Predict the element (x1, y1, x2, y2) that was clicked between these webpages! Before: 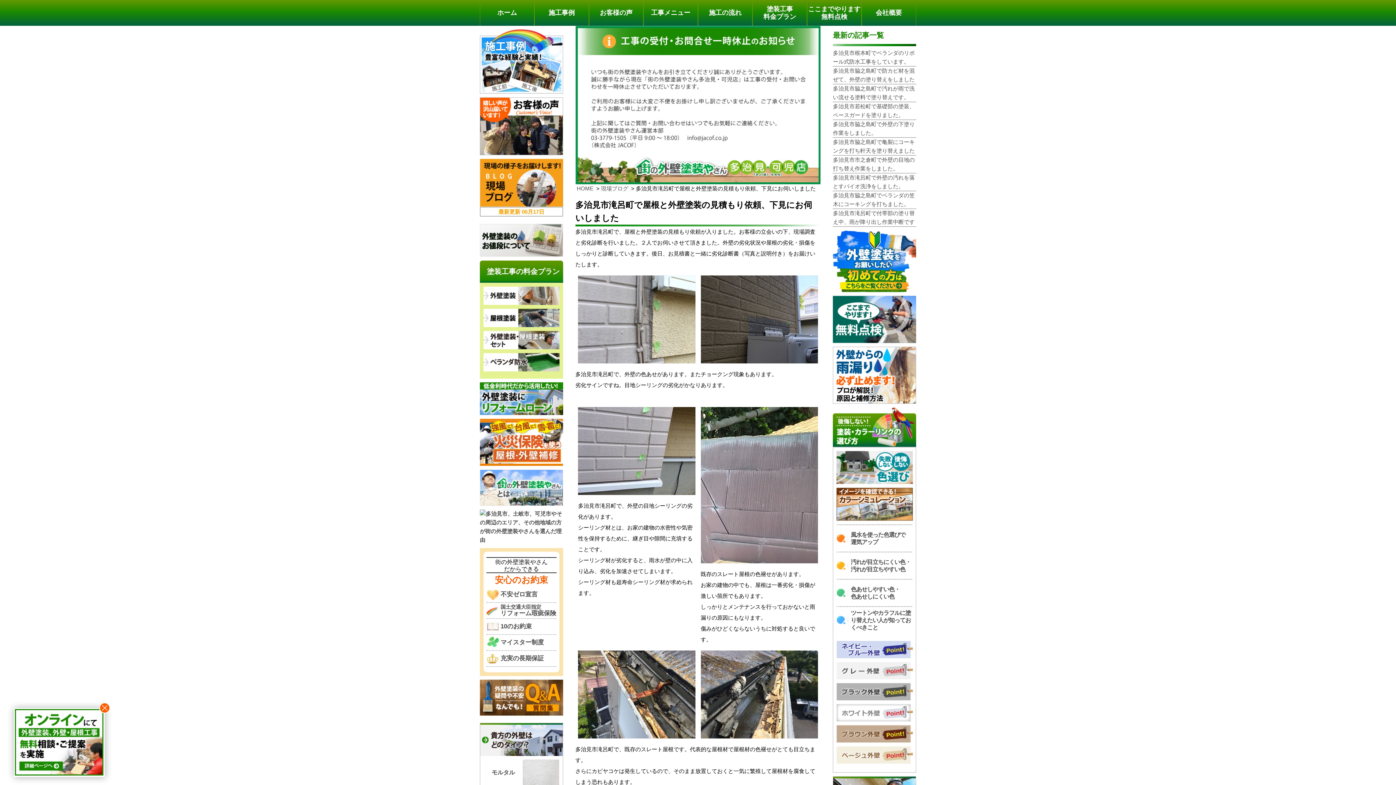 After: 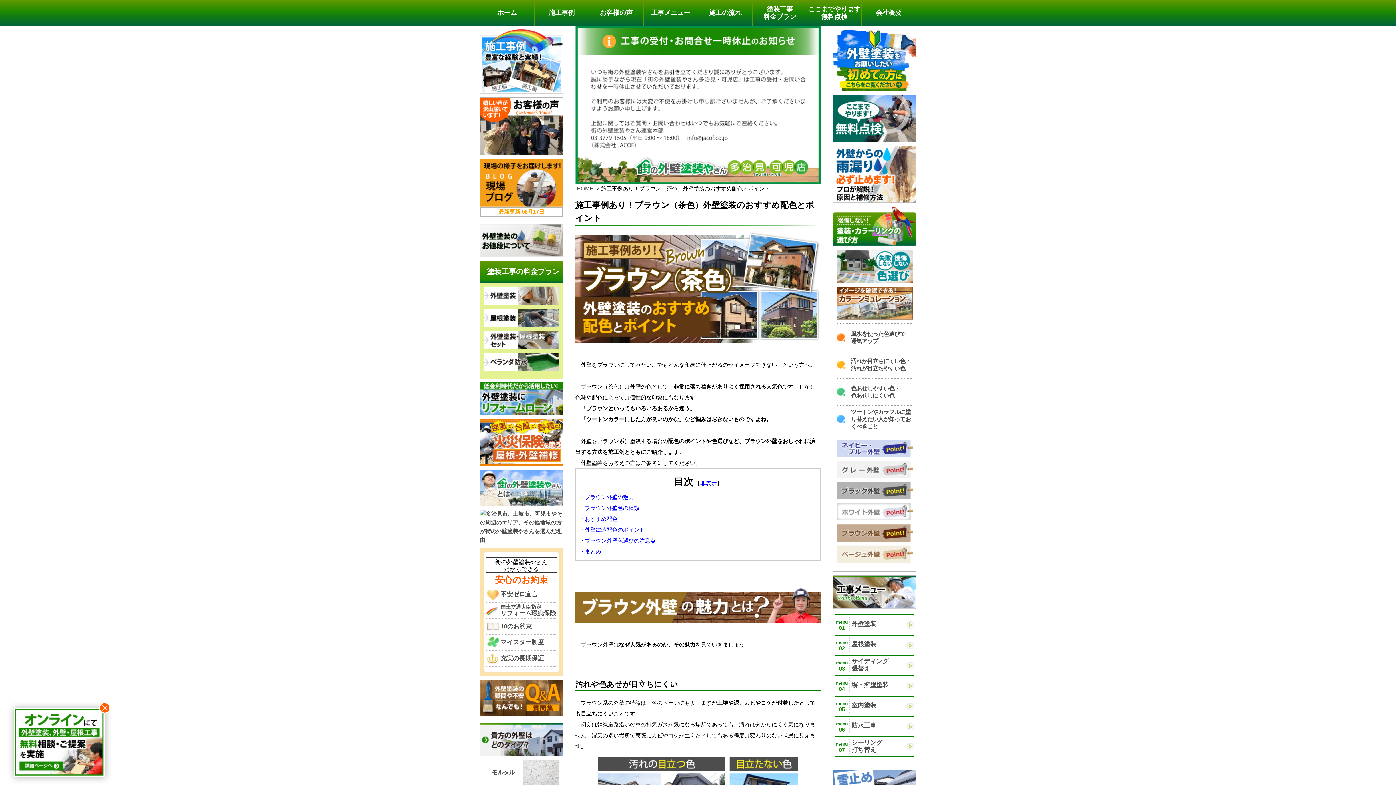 Action: bbox: (836, 725, 912, 742)